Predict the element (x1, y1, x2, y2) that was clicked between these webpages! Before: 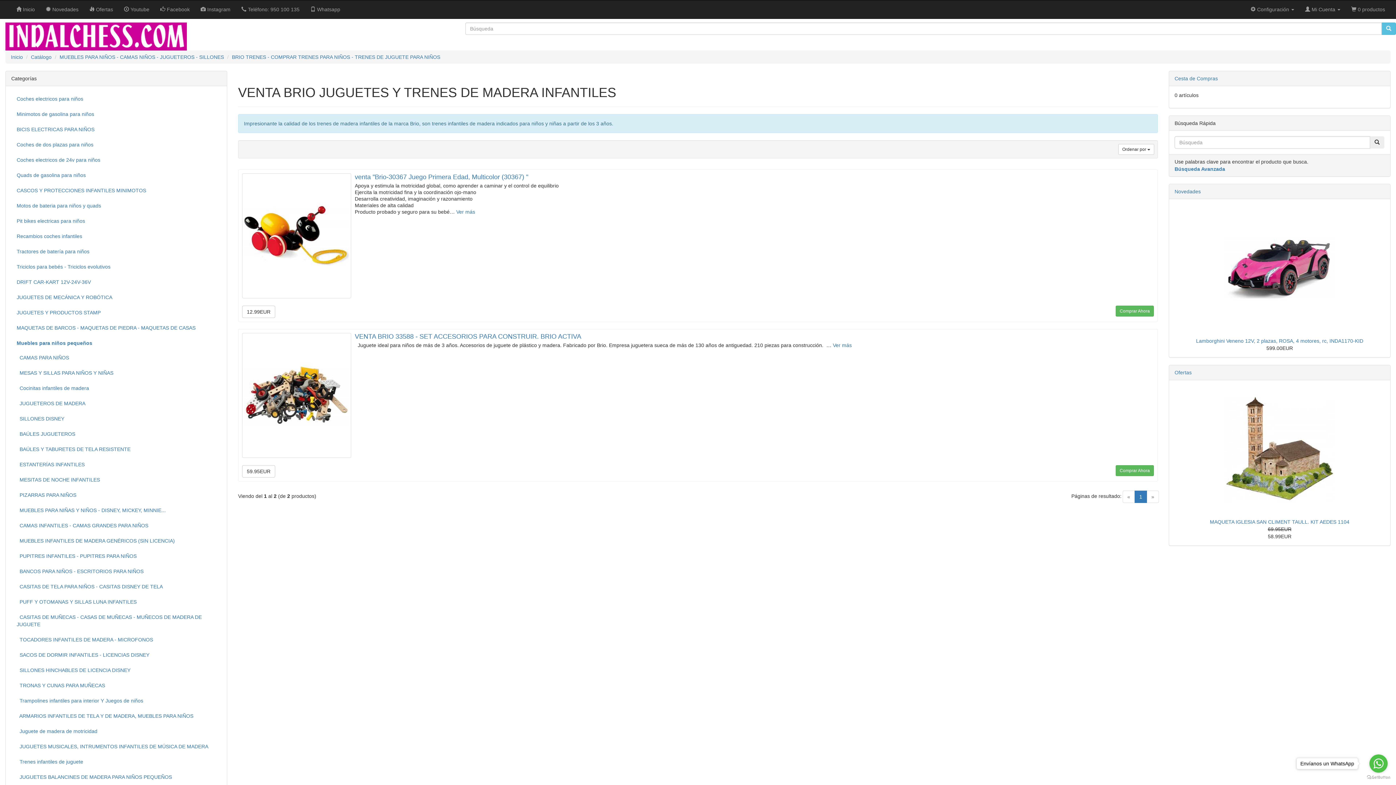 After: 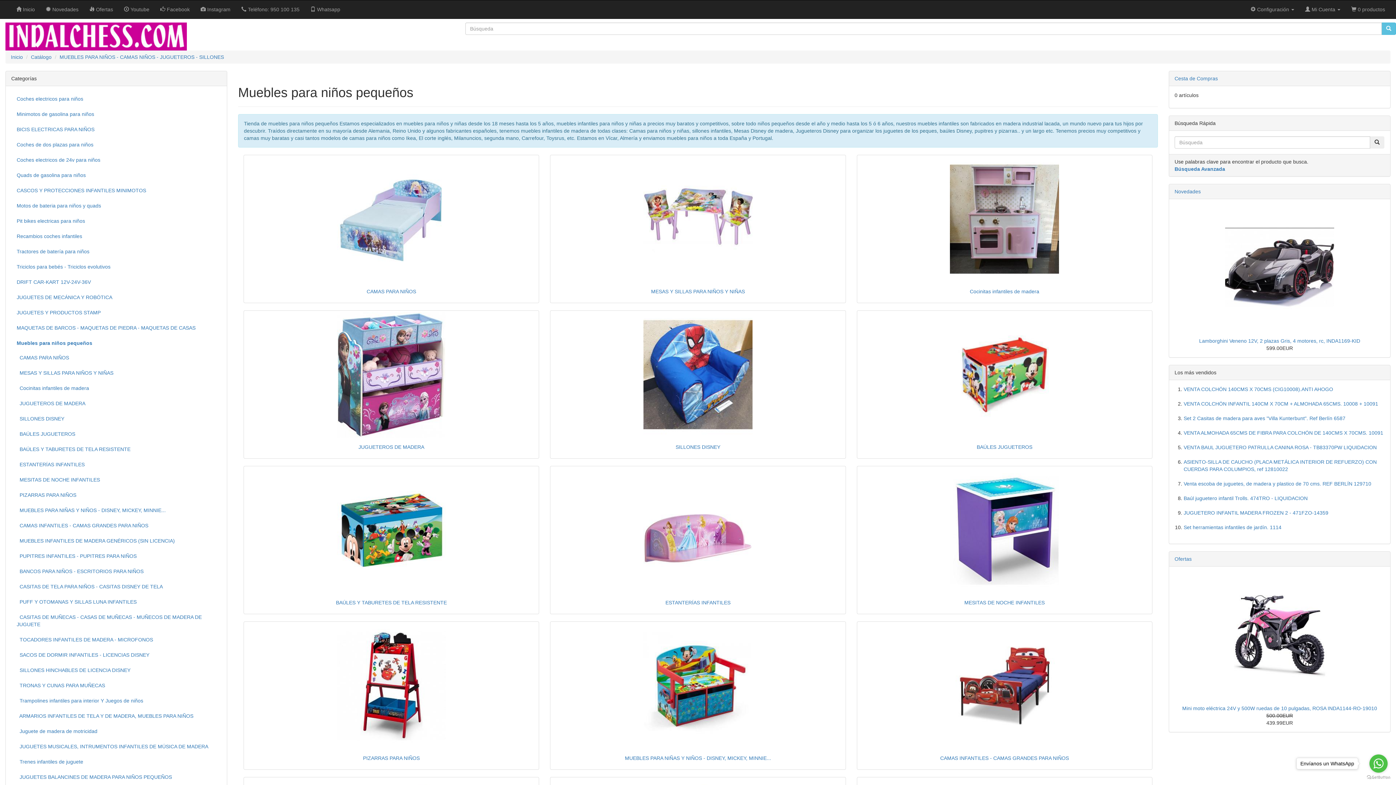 Action: label: Muebles para niños pequeños bbox: (11, 336, 221, 350)